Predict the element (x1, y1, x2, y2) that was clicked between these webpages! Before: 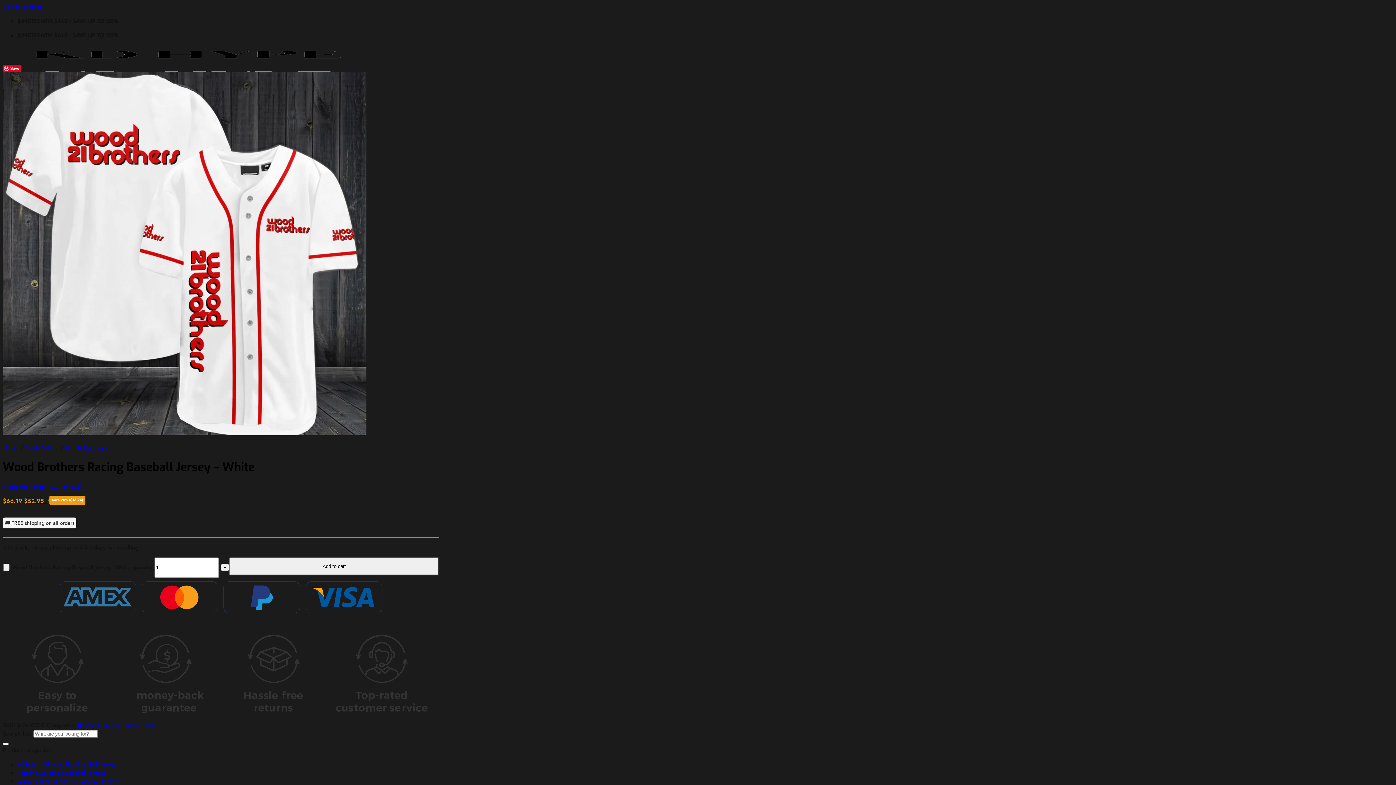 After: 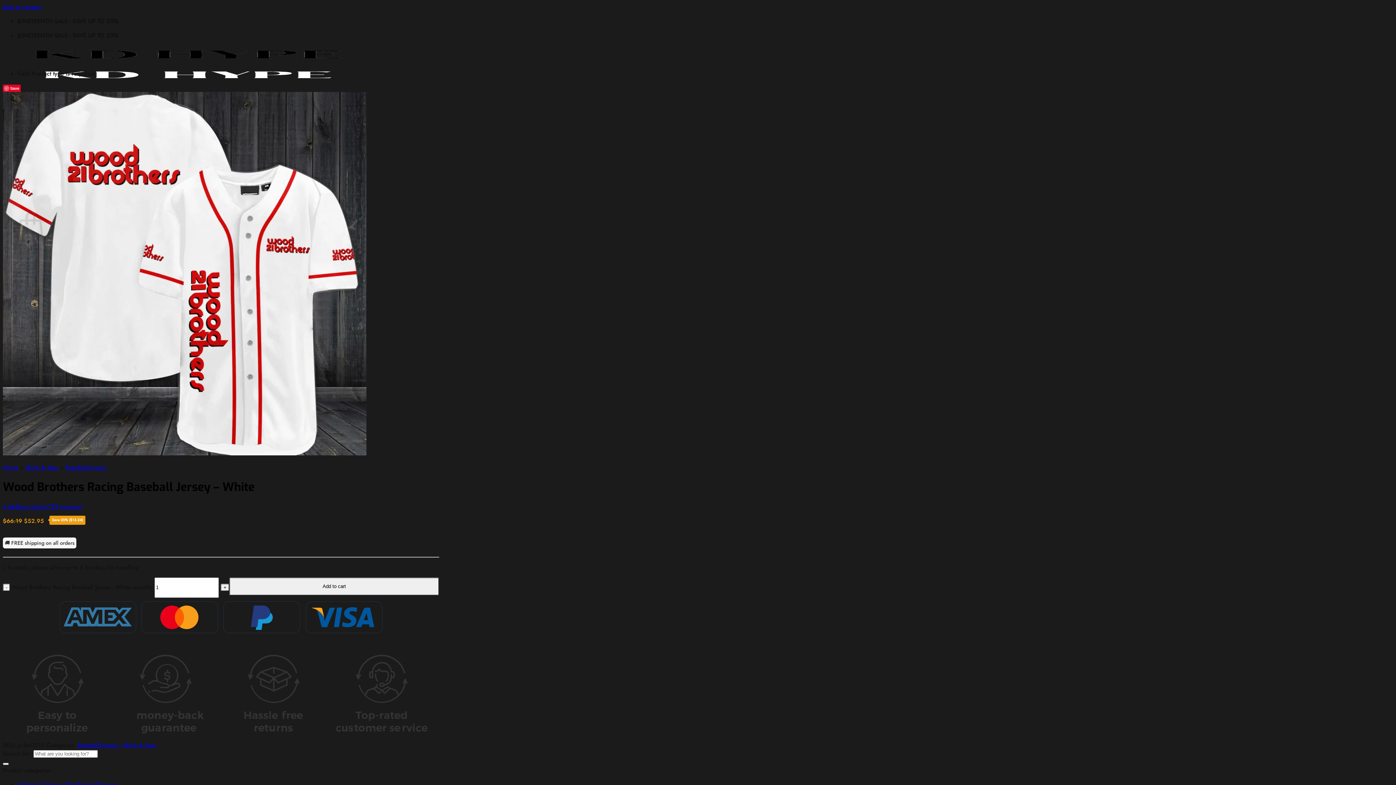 Action: bbox: (229, 557, 439, 575) label: Add to cart